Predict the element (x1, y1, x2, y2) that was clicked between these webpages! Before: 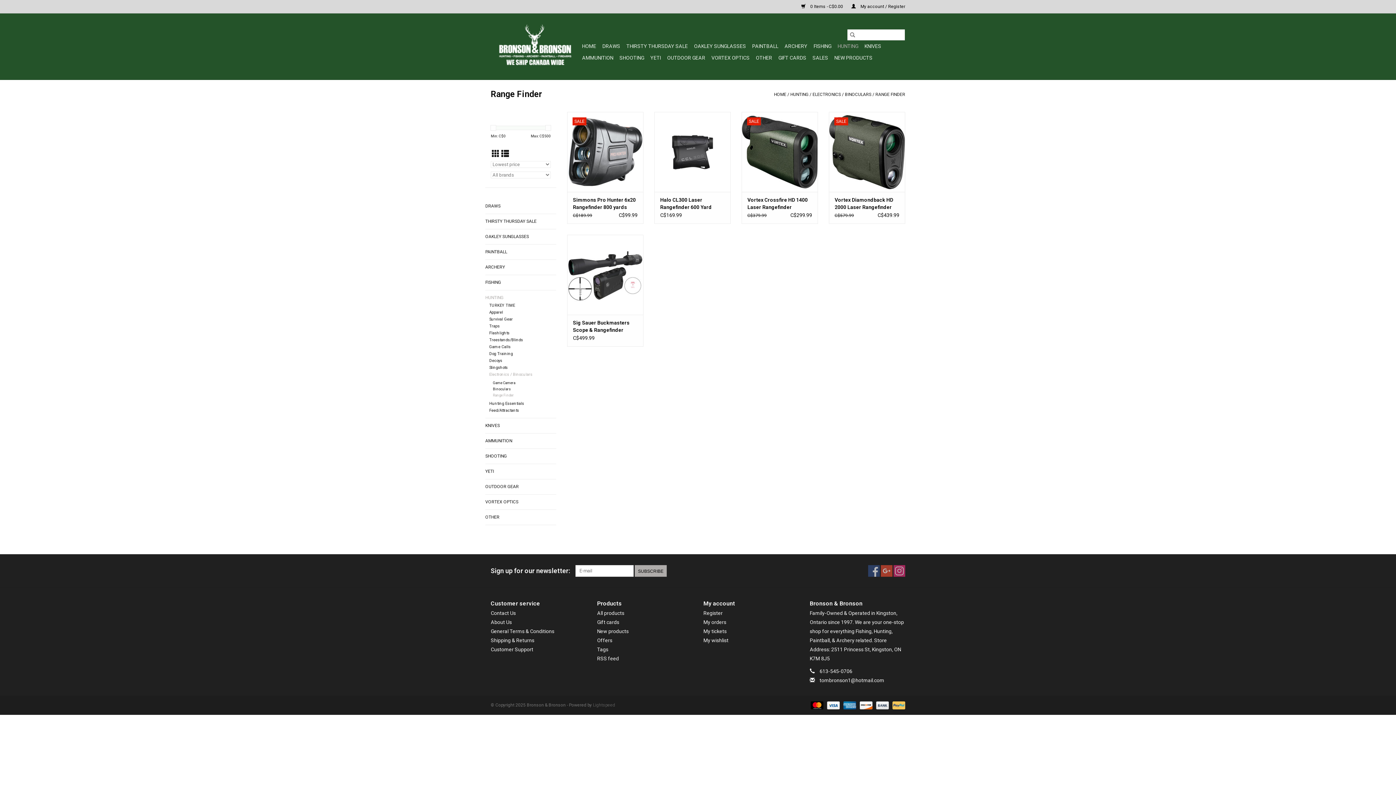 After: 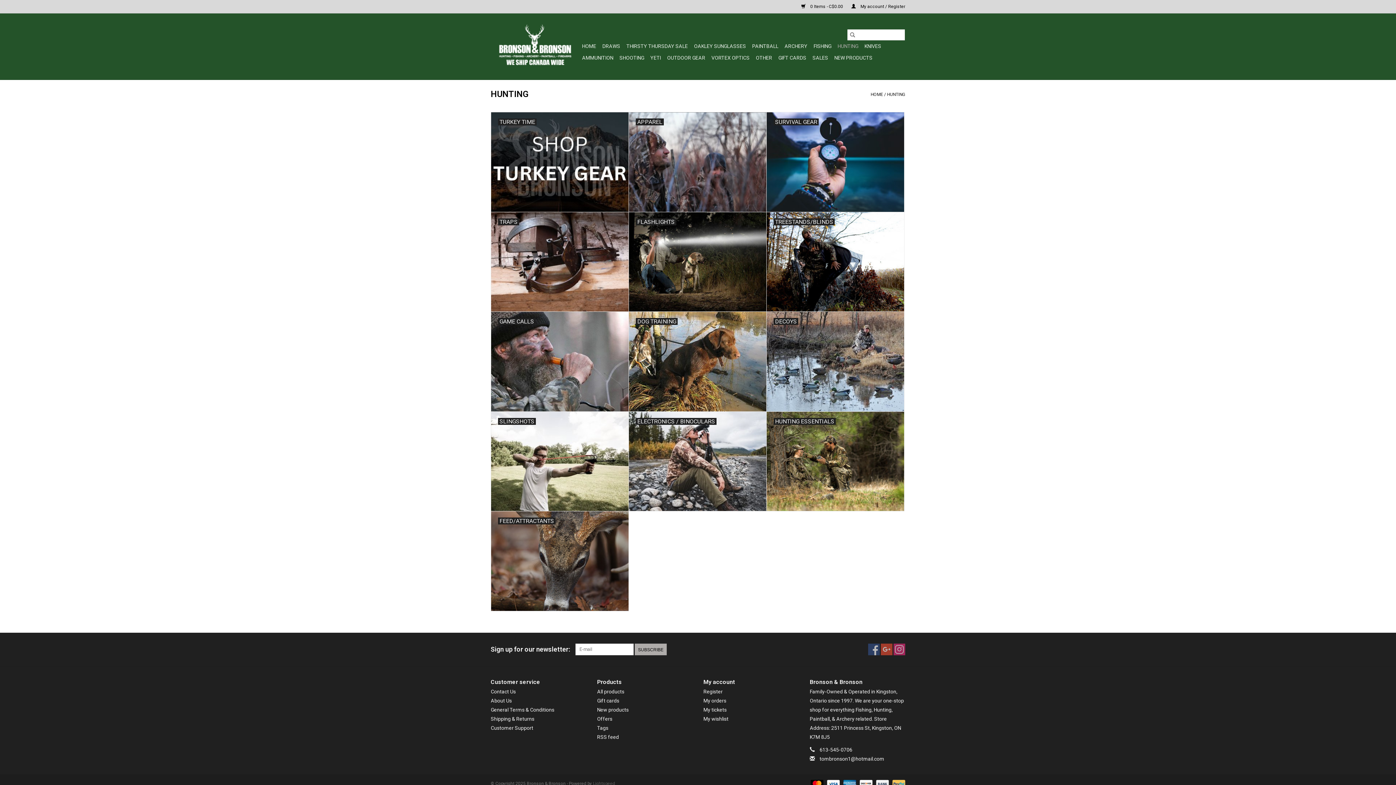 Action: label: HUNTING bbox: (835, 40, 860, 52)